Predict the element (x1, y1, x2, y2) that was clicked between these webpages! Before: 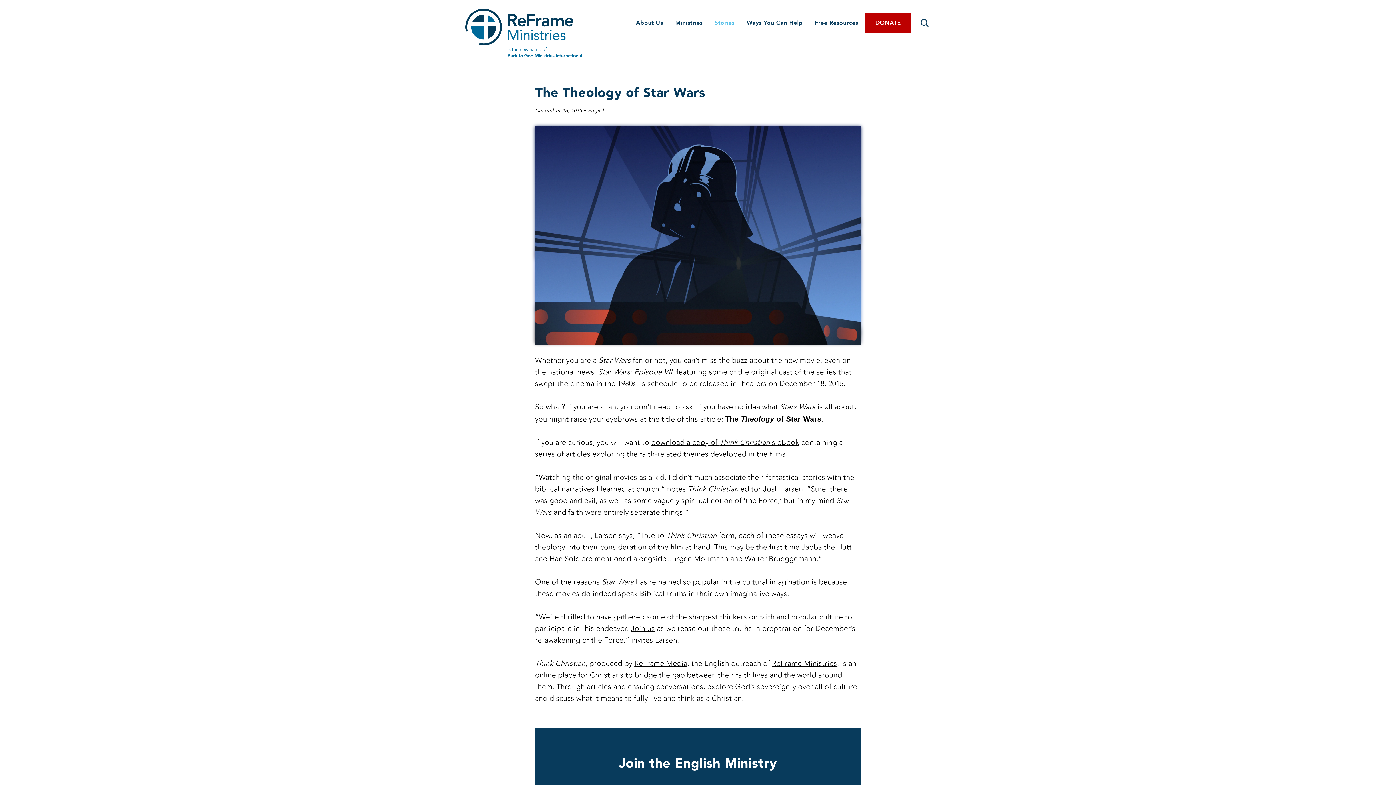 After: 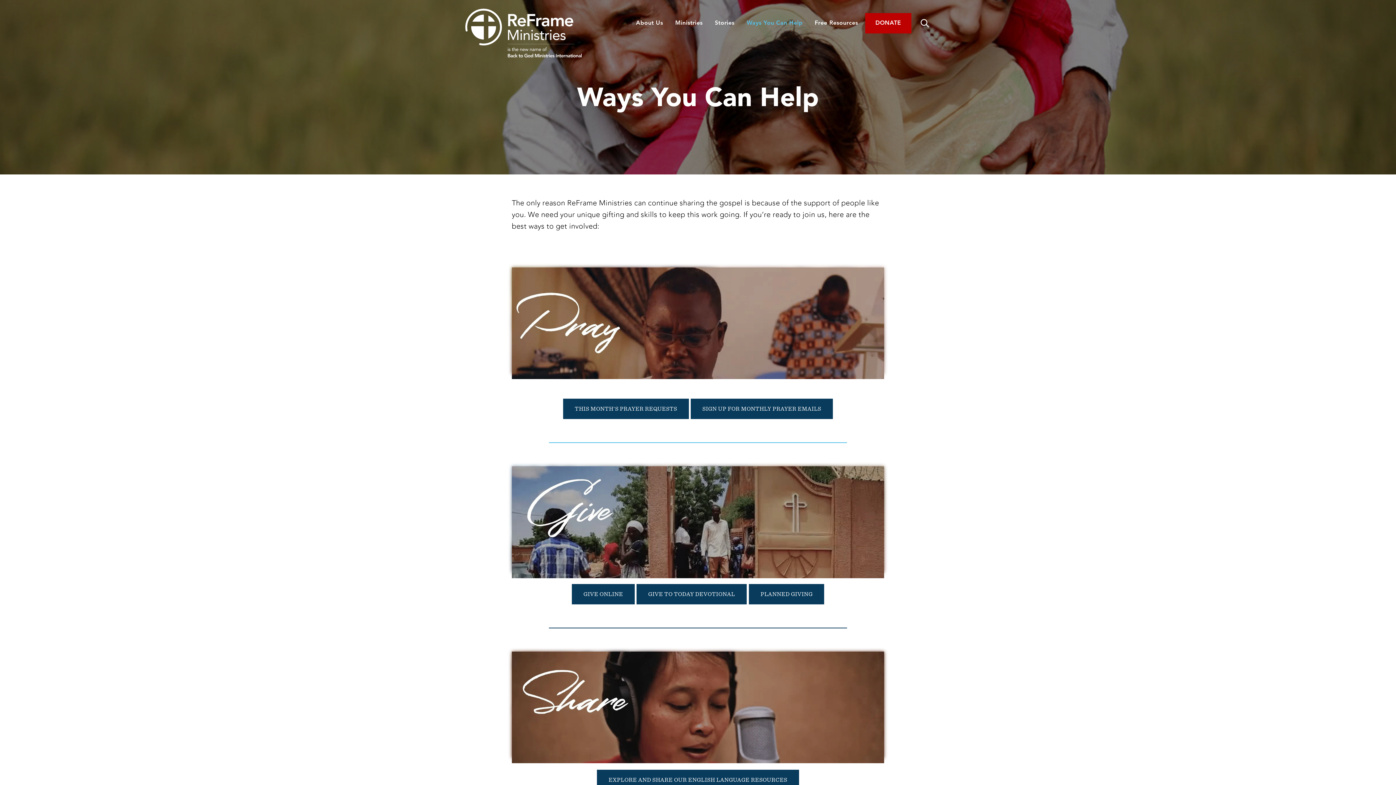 Action: label: Ways You Can Help bbox: (741, 16, 807, 30)